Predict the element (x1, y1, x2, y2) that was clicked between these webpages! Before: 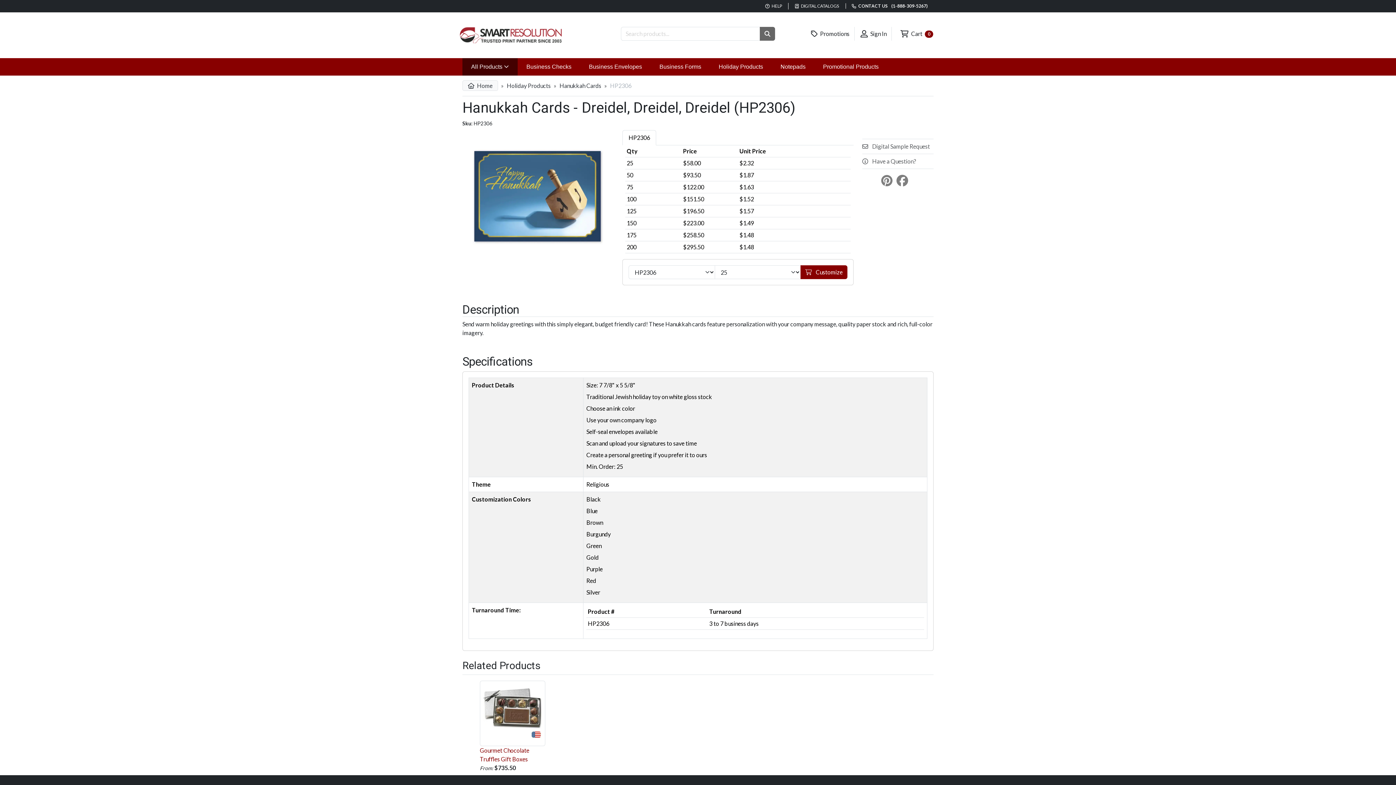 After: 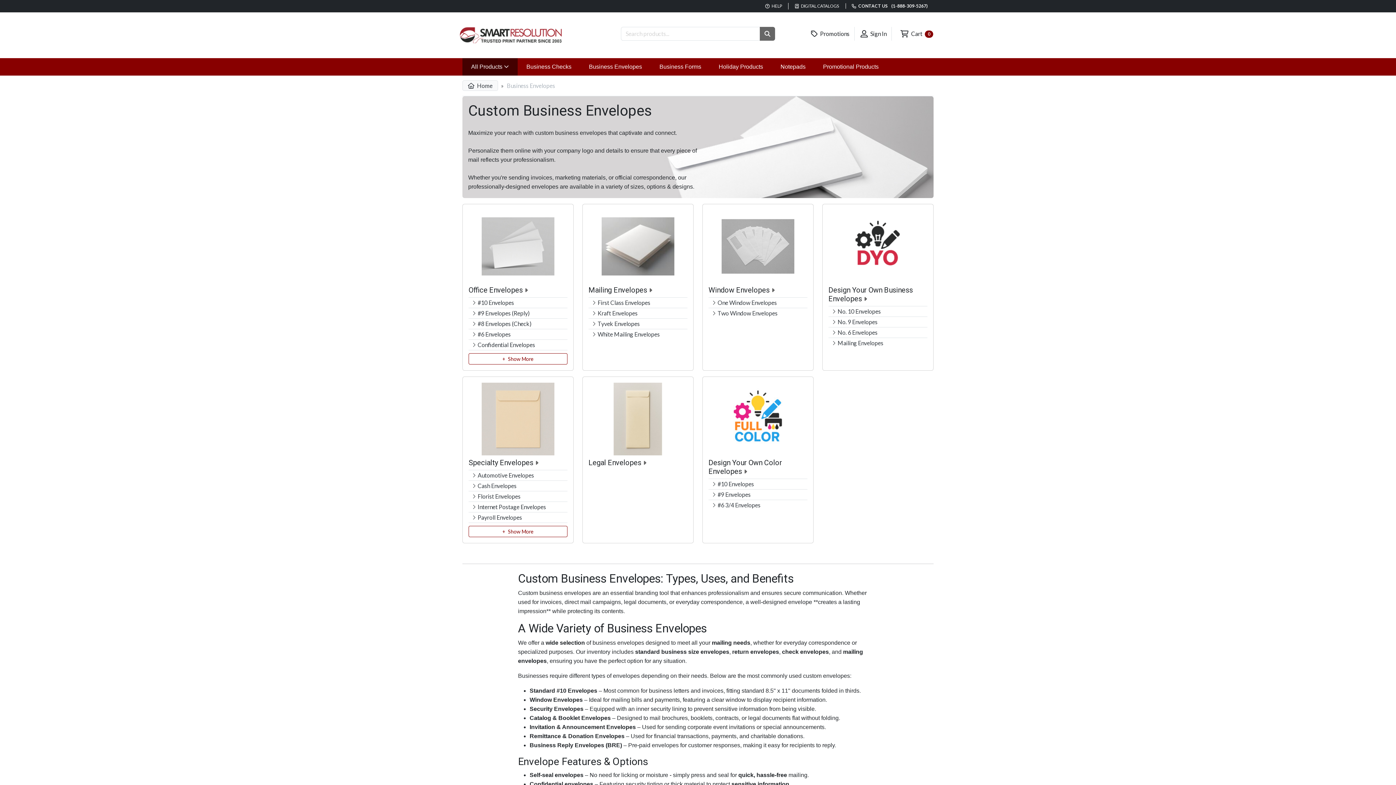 Action: bbox: (580, 58, 650, 75) label: Business Envelopes